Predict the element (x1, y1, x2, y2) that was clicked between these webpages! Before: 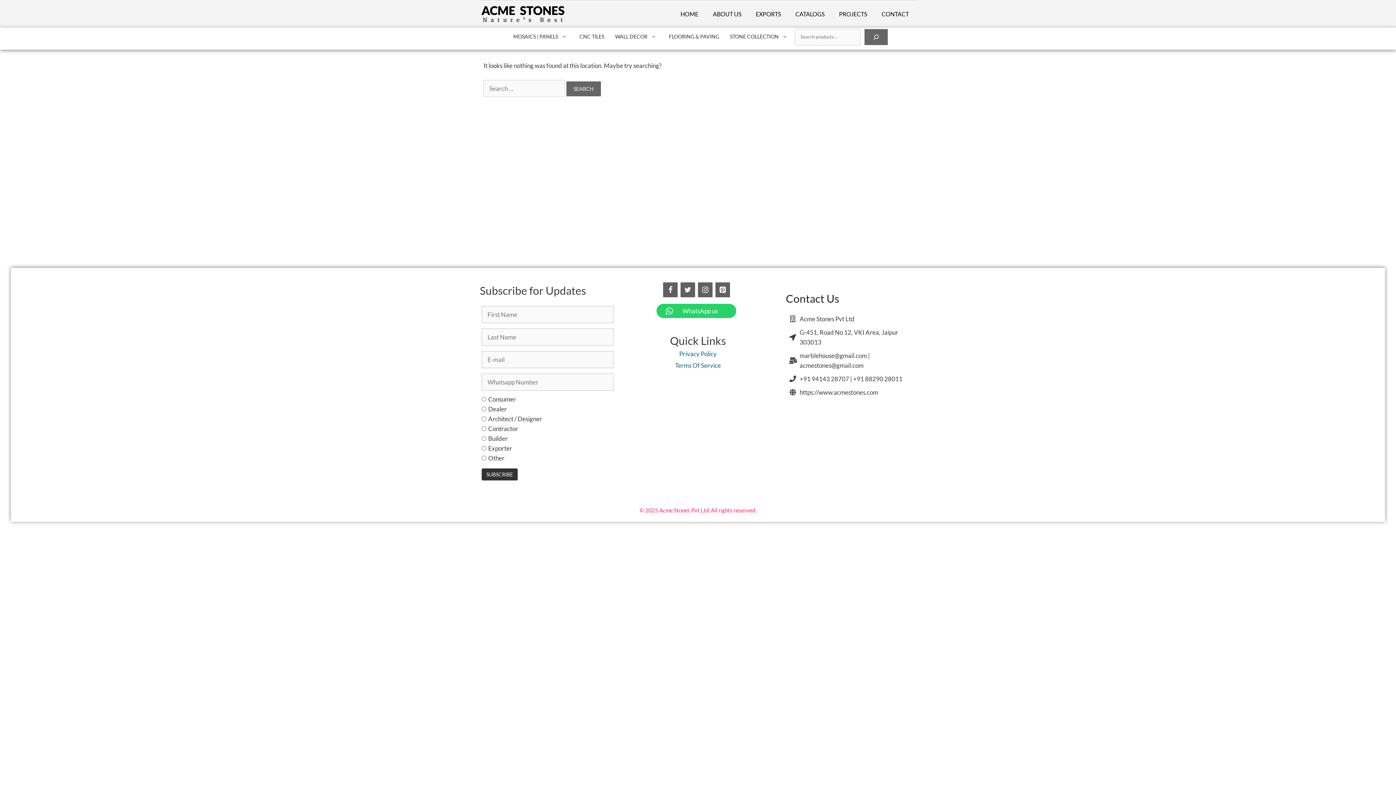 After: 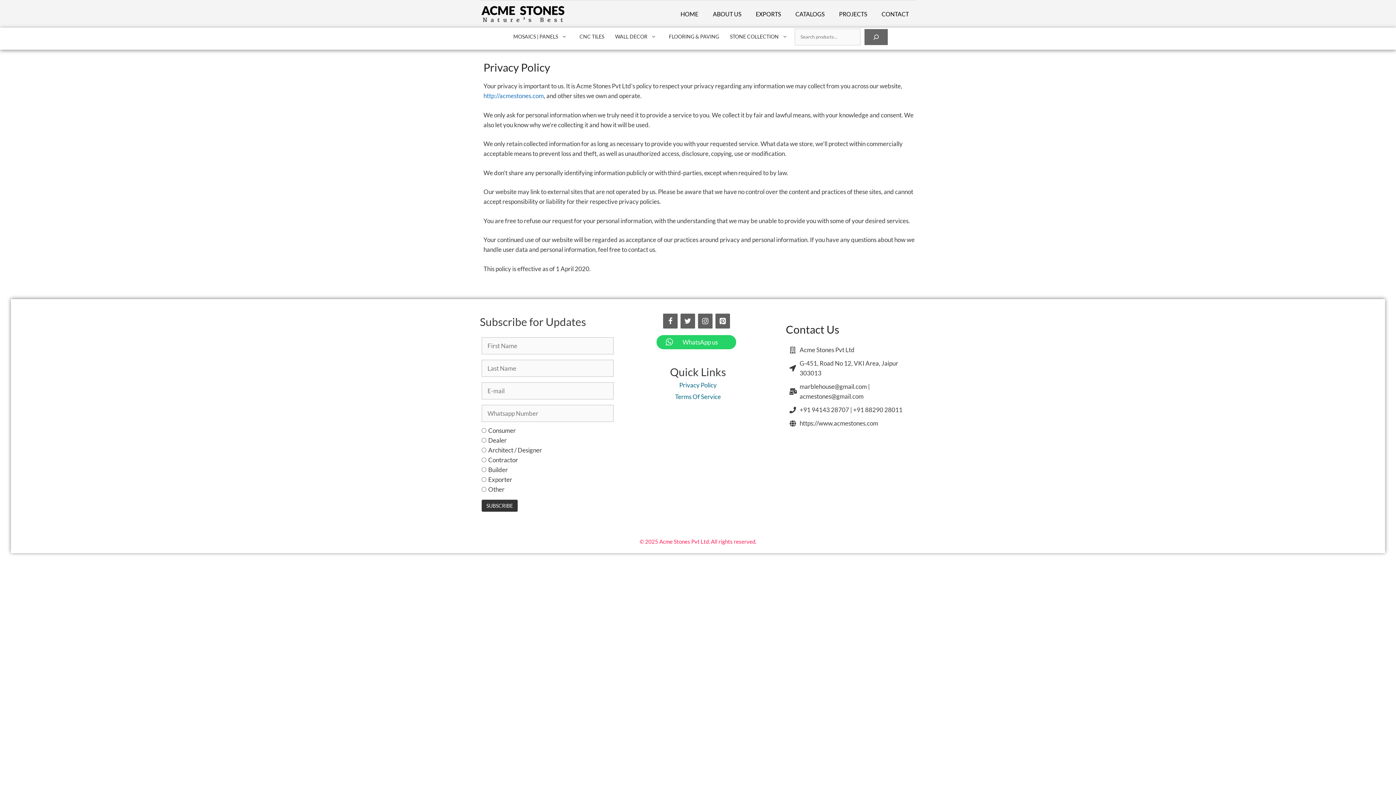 Action: bbox: (679, 350, 716, 357) label: Privacy Policy